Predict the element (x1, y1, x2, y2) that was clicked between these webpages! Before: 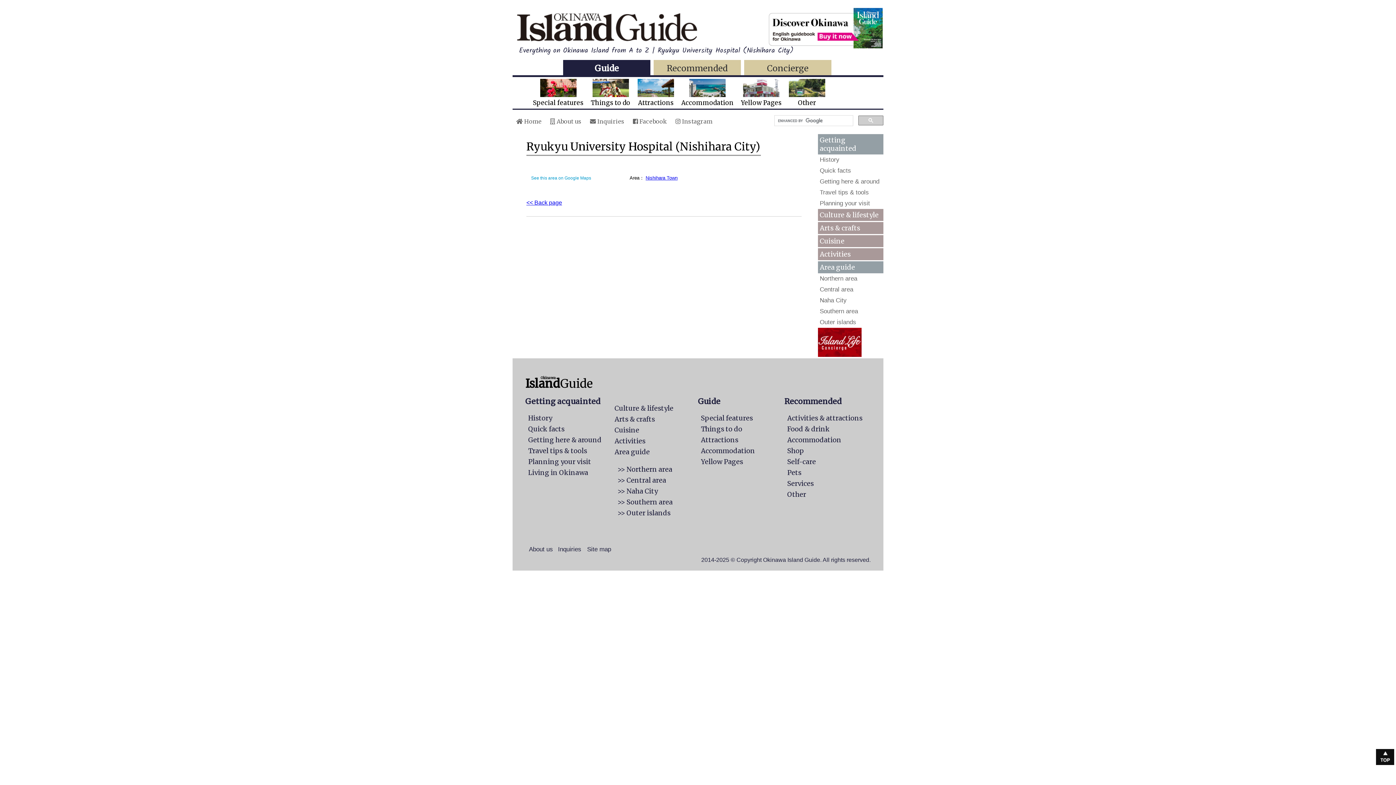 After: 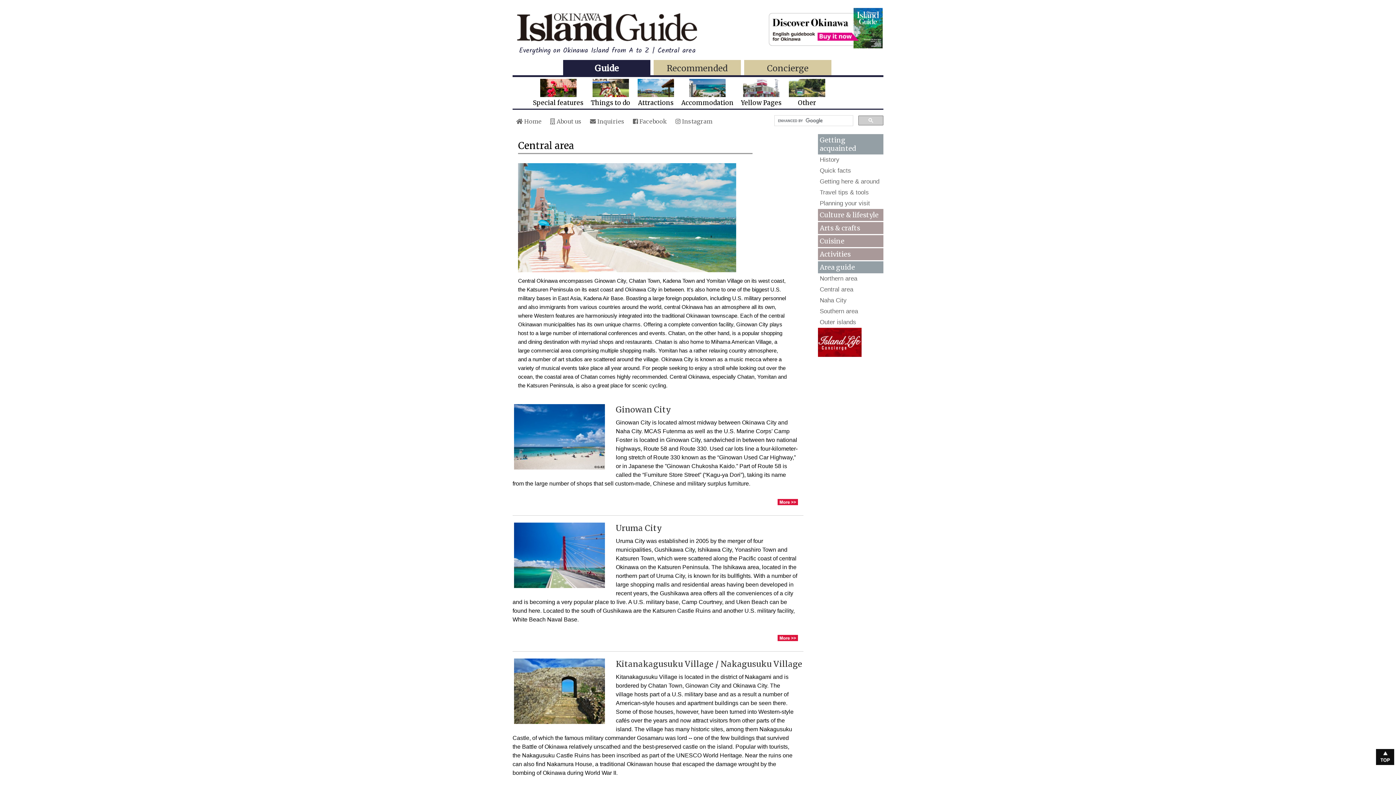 Action: bbox: (617, 476, 666, 484) label: >> Central area